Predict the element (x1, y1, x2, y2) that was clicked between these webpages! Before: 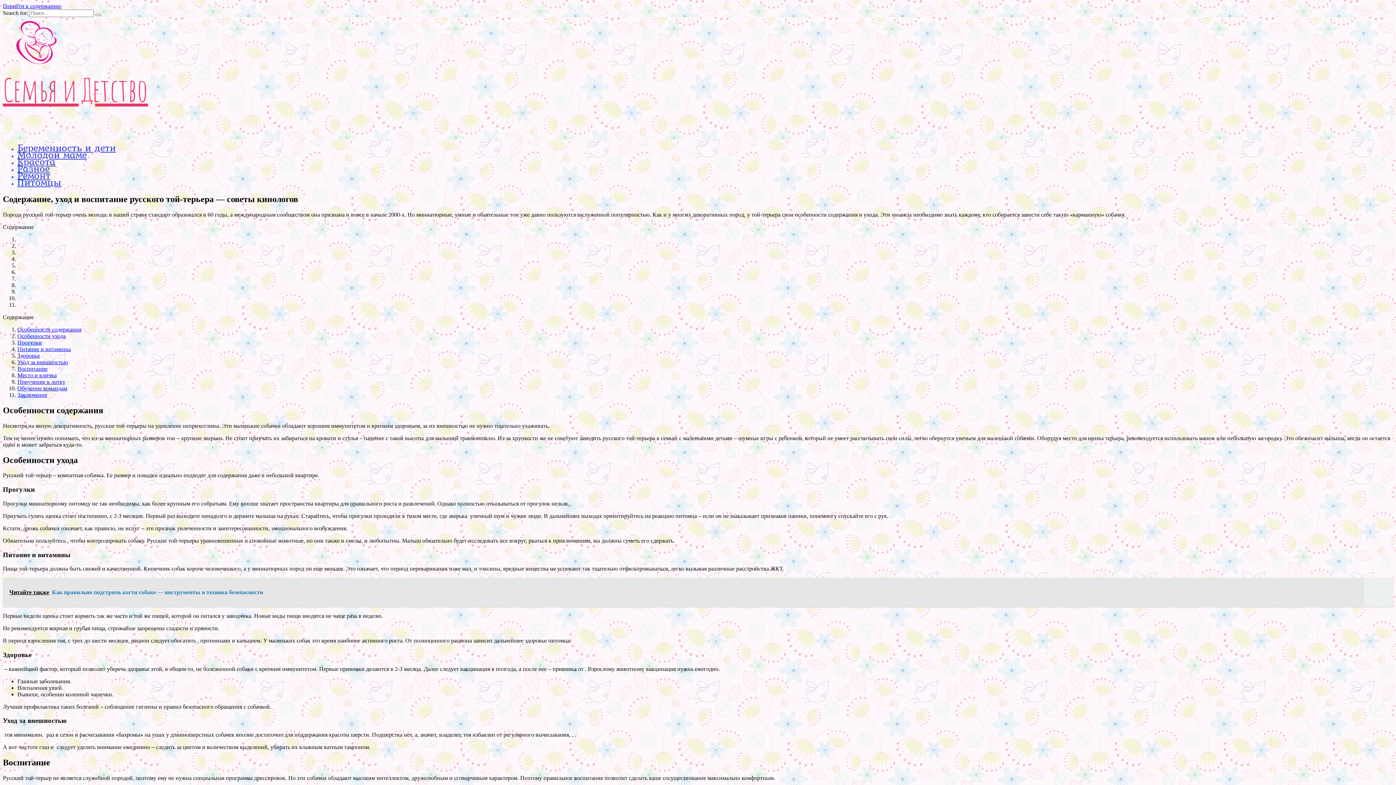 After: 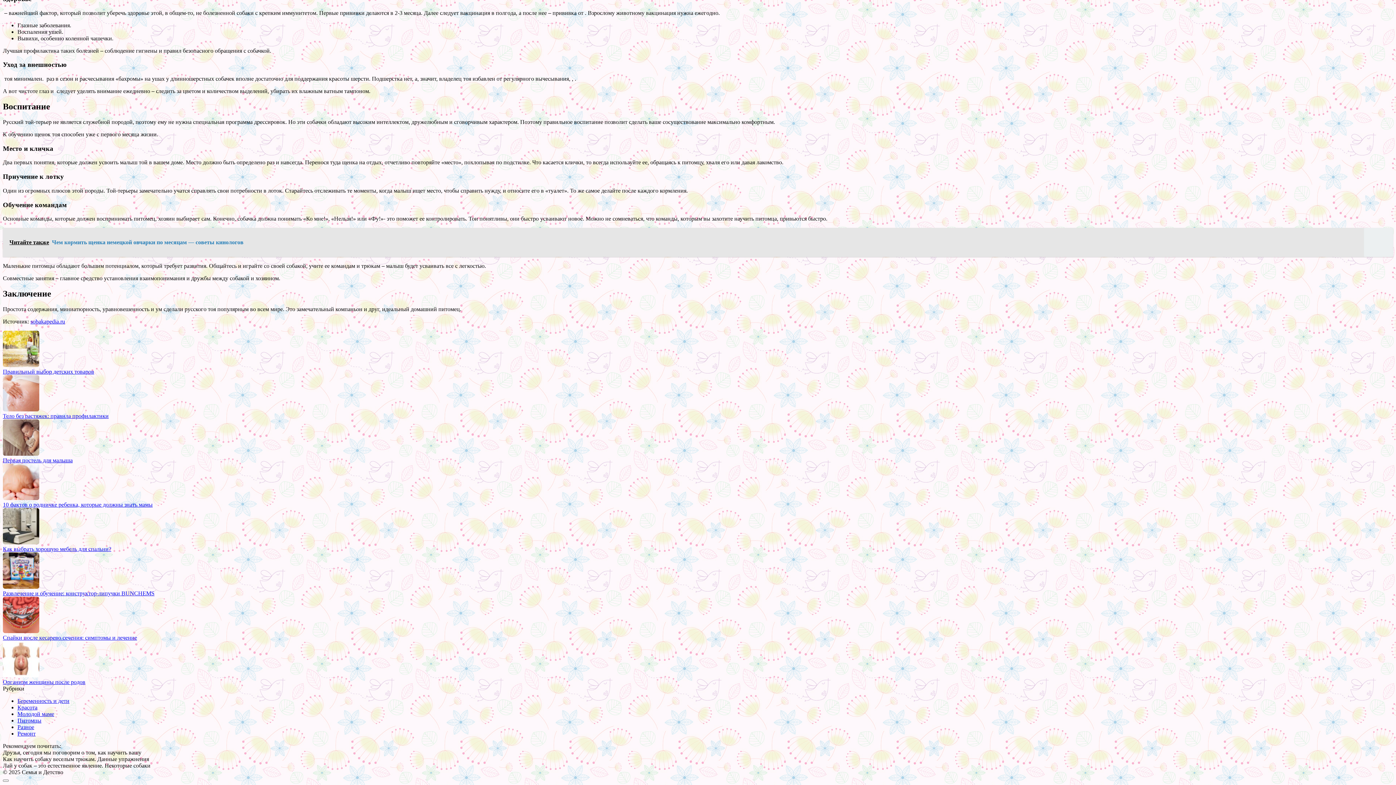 Action: bbox: (17, 359, 68, 365) label: Уход за внешностью